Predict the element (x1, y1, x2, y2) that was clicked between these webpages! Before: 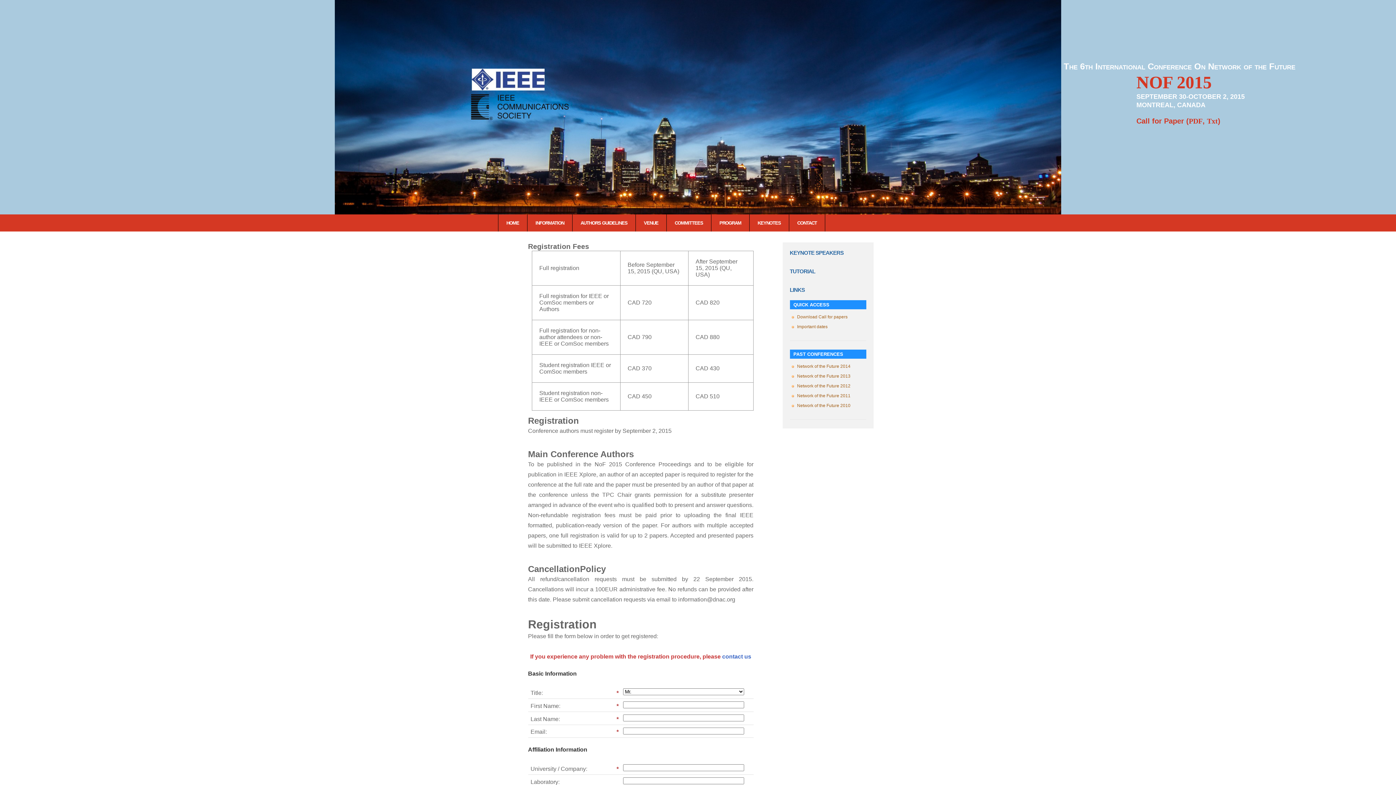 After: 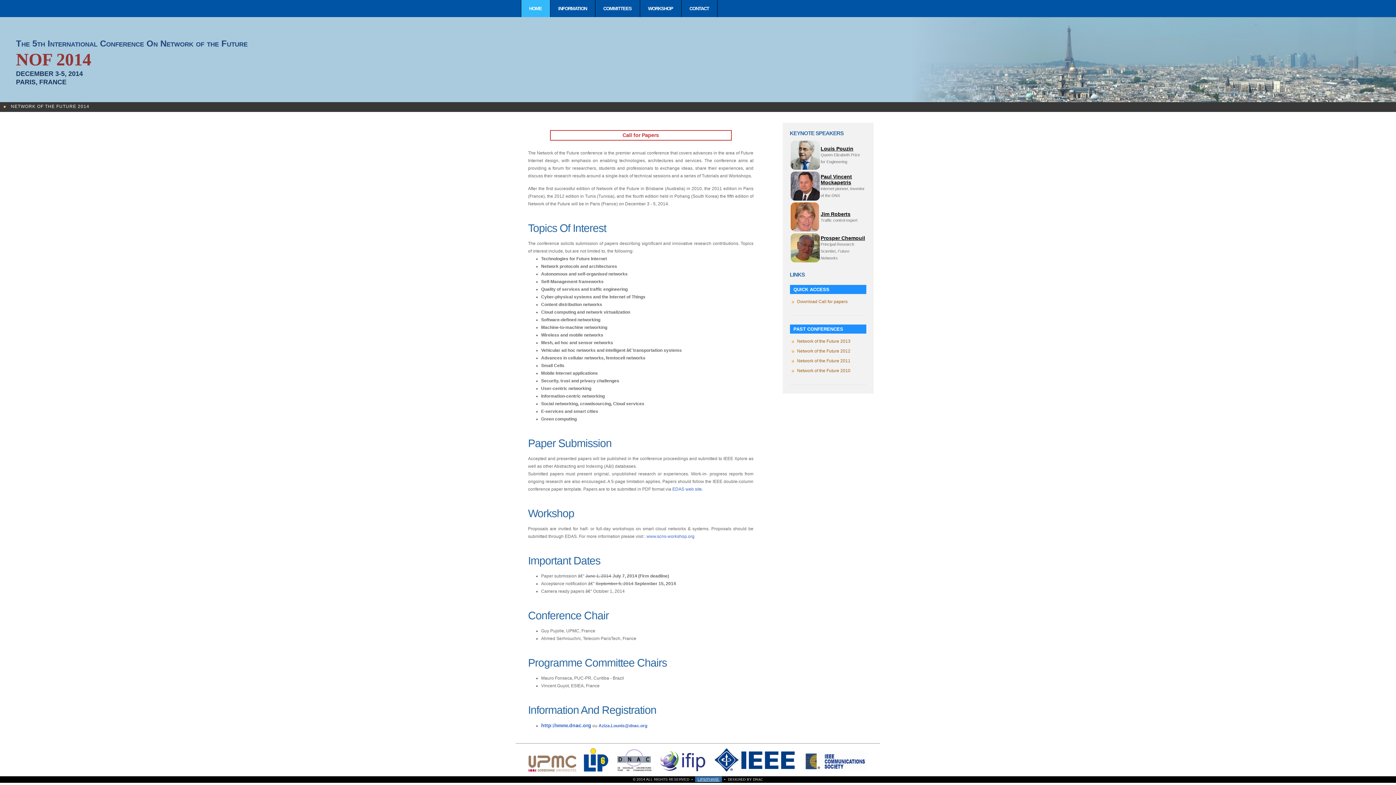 Action: bbox: (790, 361, 866, 371) label: Network of the Future 2014